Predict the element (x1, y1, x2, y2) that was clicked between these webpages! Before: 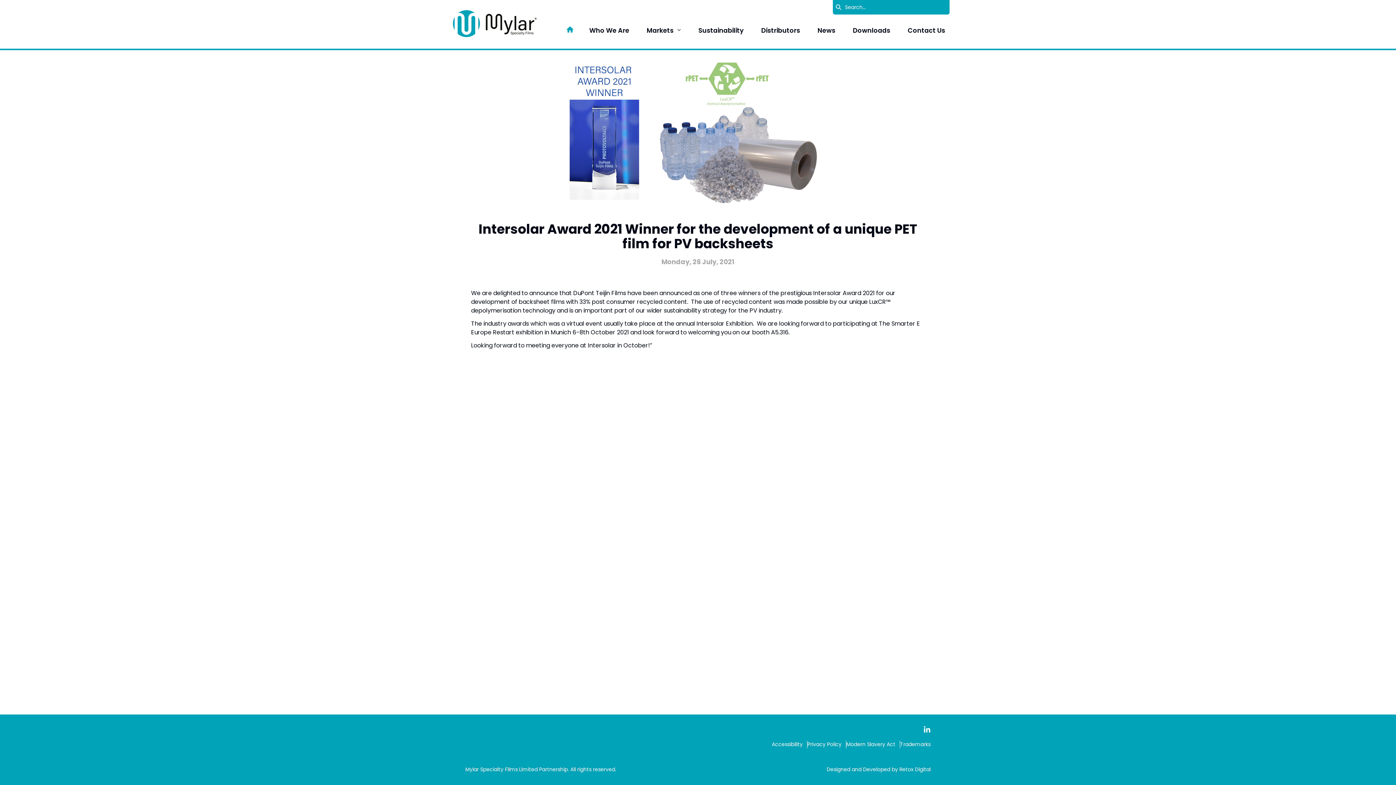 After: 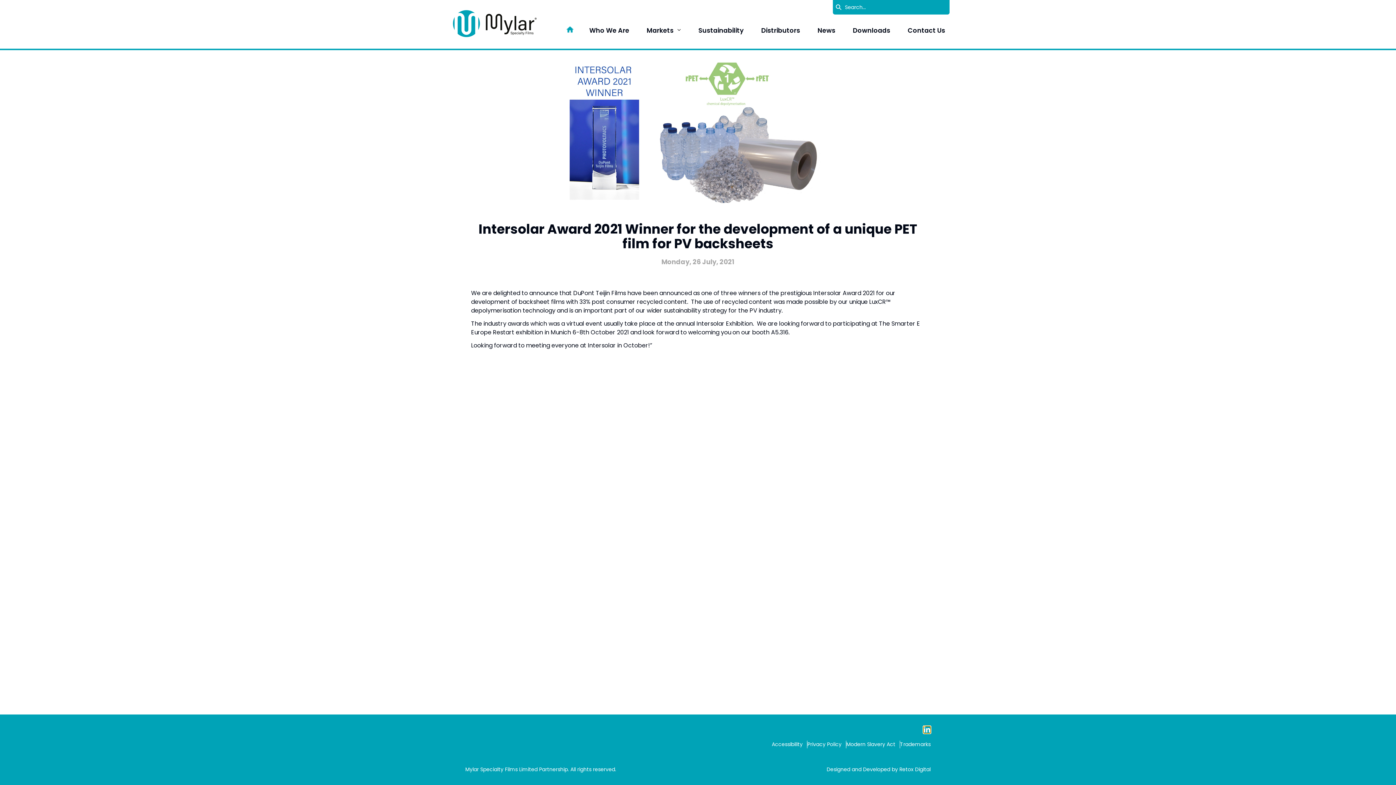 Action: bbox: (923, 726, 930, 733)